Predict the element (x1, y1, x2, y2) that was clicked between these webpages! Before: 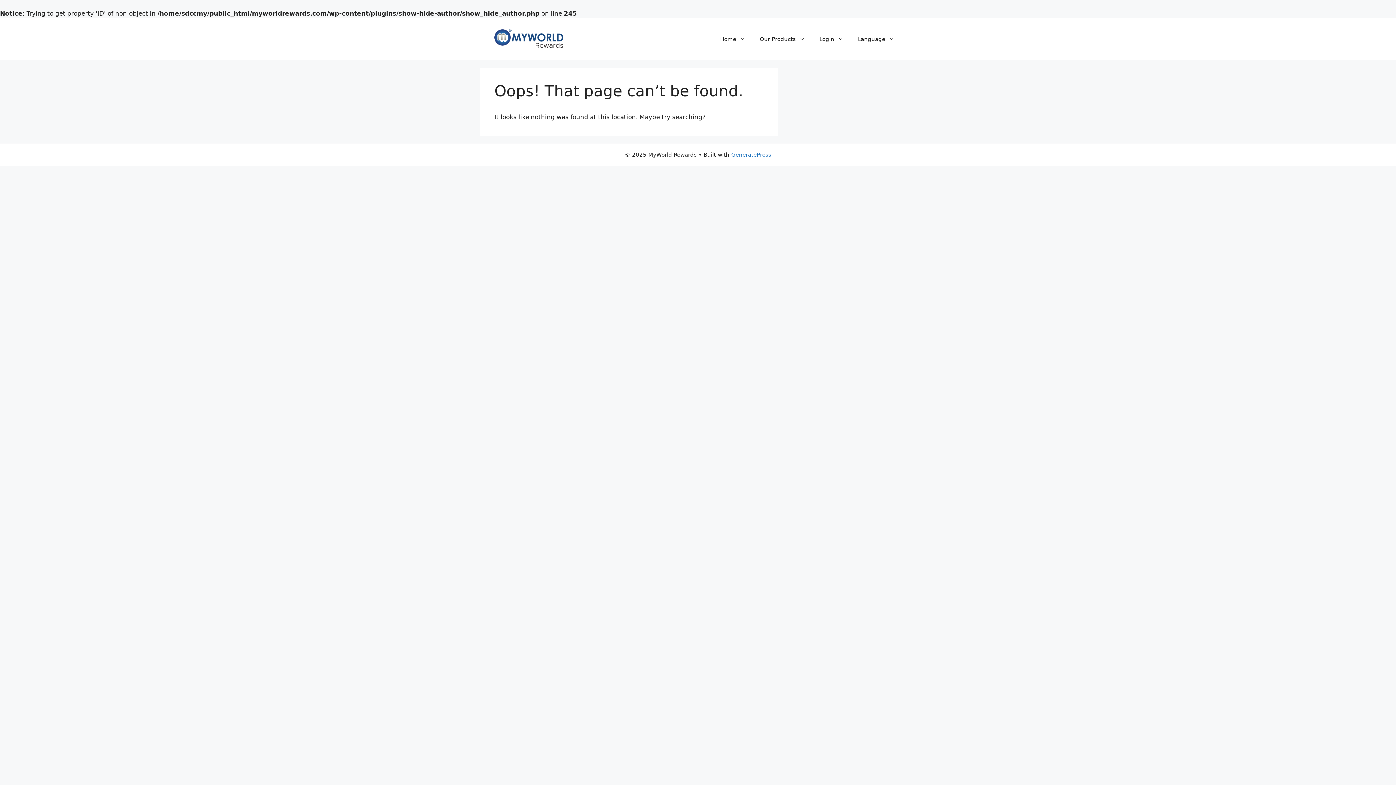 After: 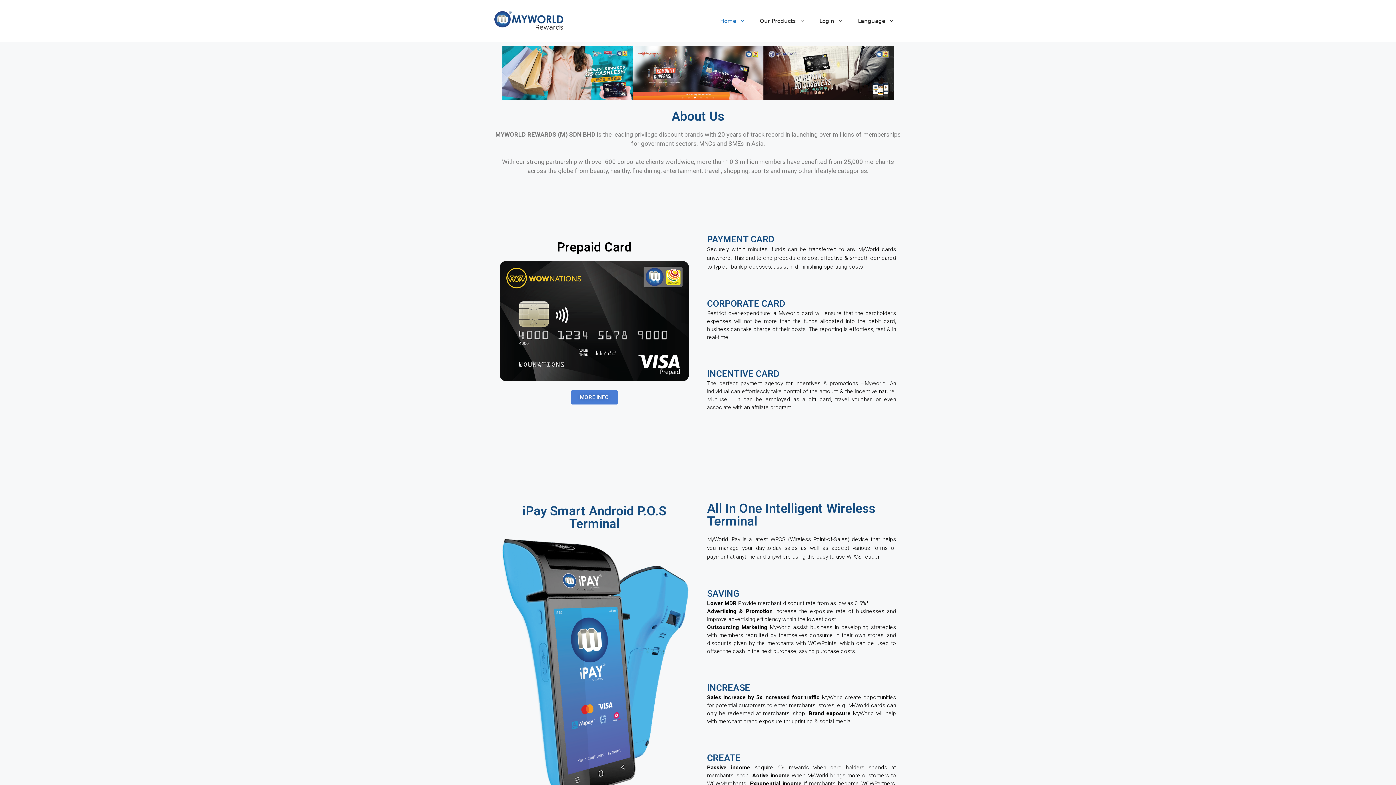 Action: bbox: (713, 28, 752, 50) label: Home